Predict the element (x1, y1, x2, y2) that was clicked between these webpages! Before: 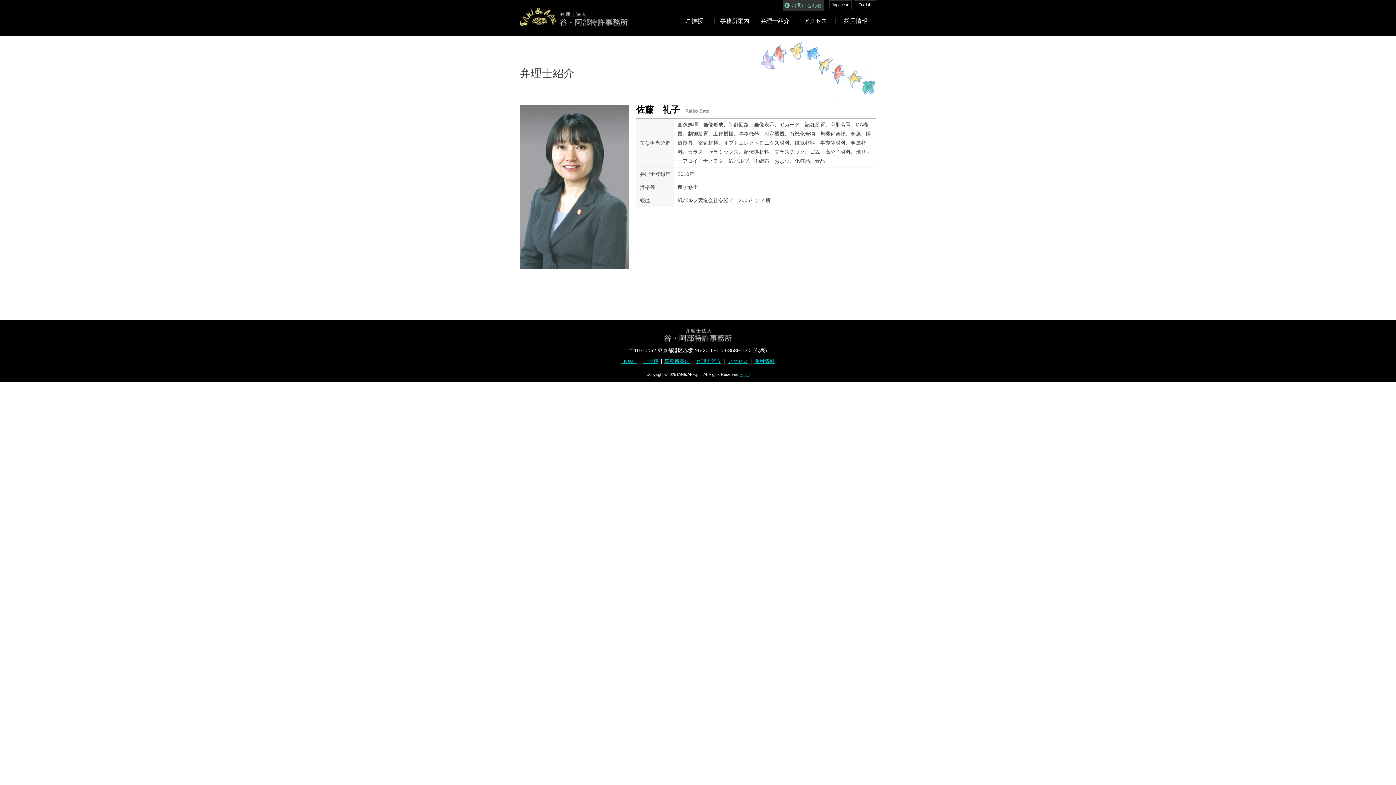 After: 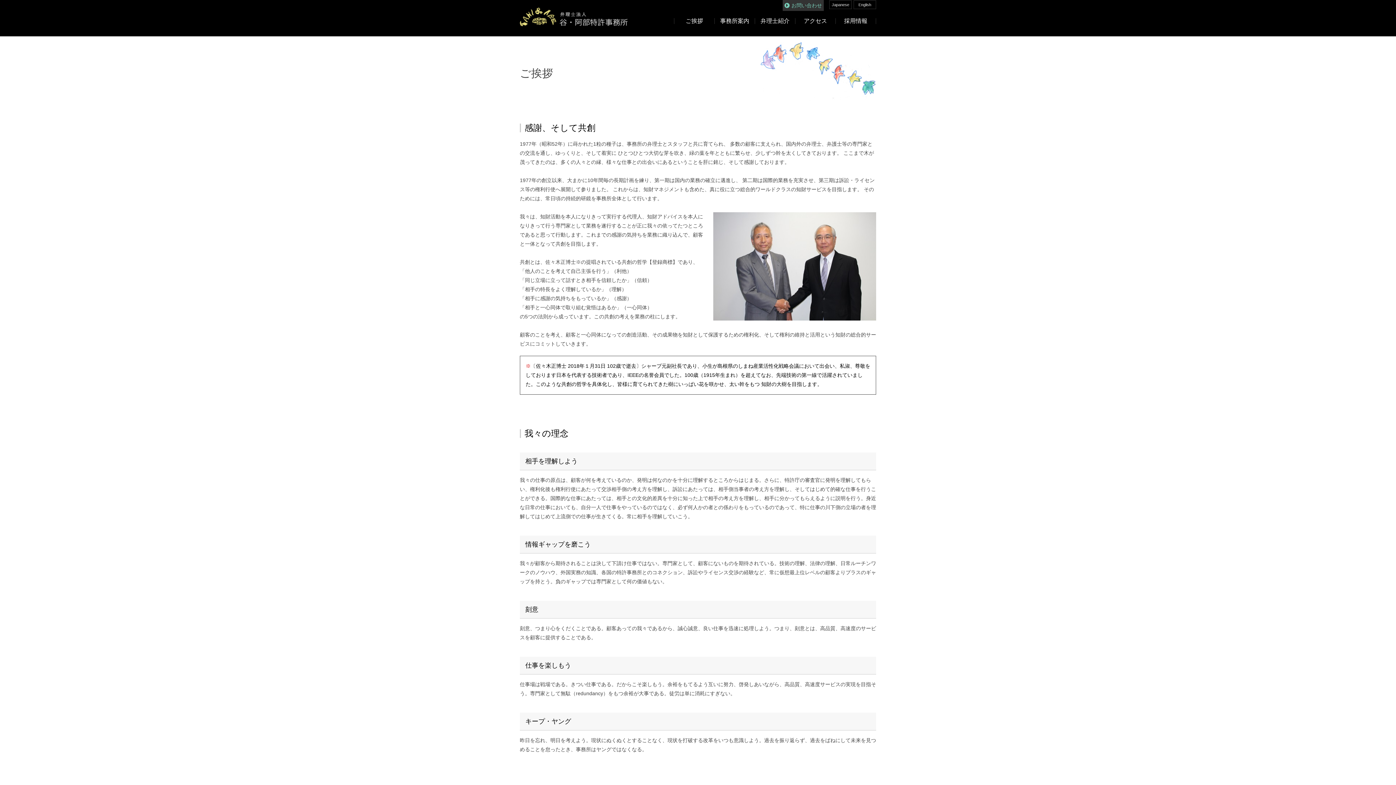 Action: bbox: (643, 358, 658, 364) label: ご挨拶